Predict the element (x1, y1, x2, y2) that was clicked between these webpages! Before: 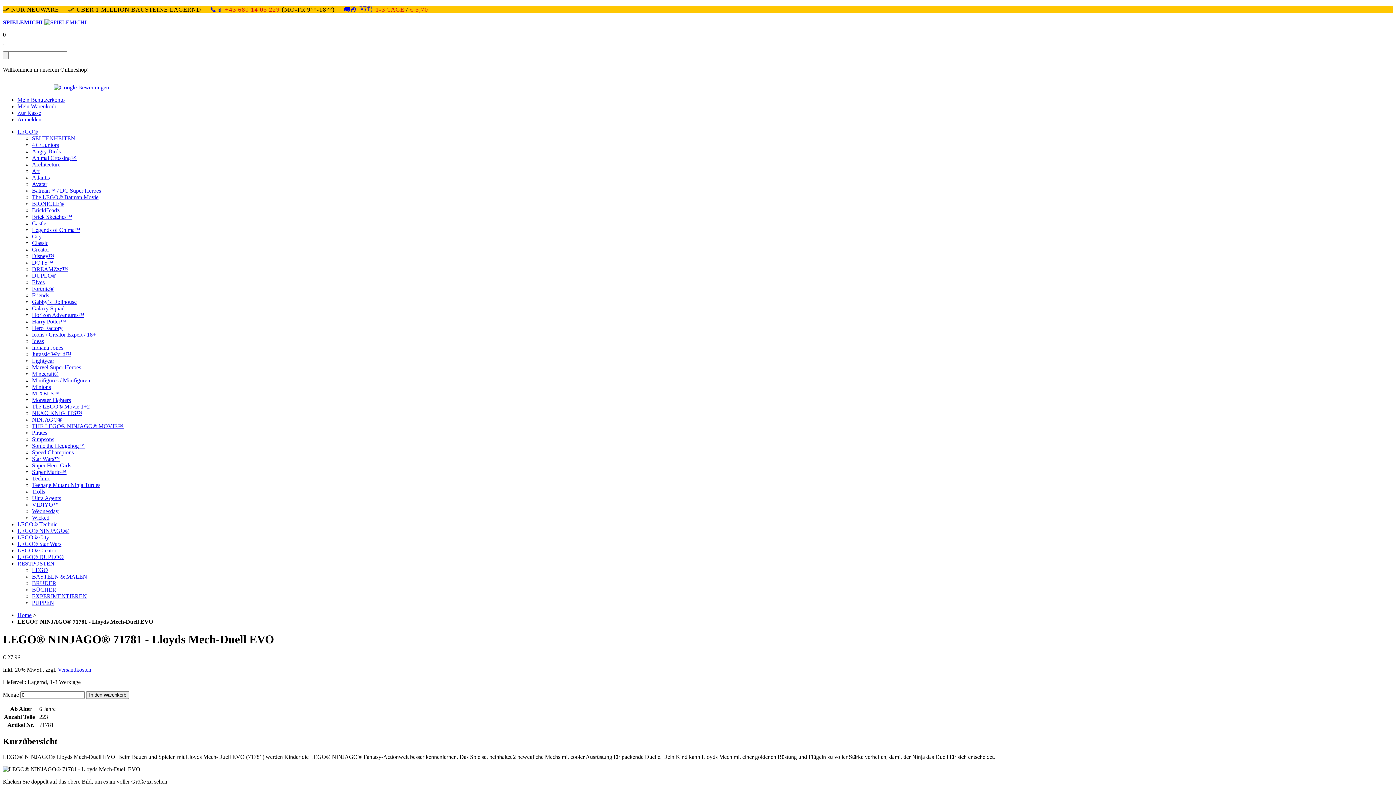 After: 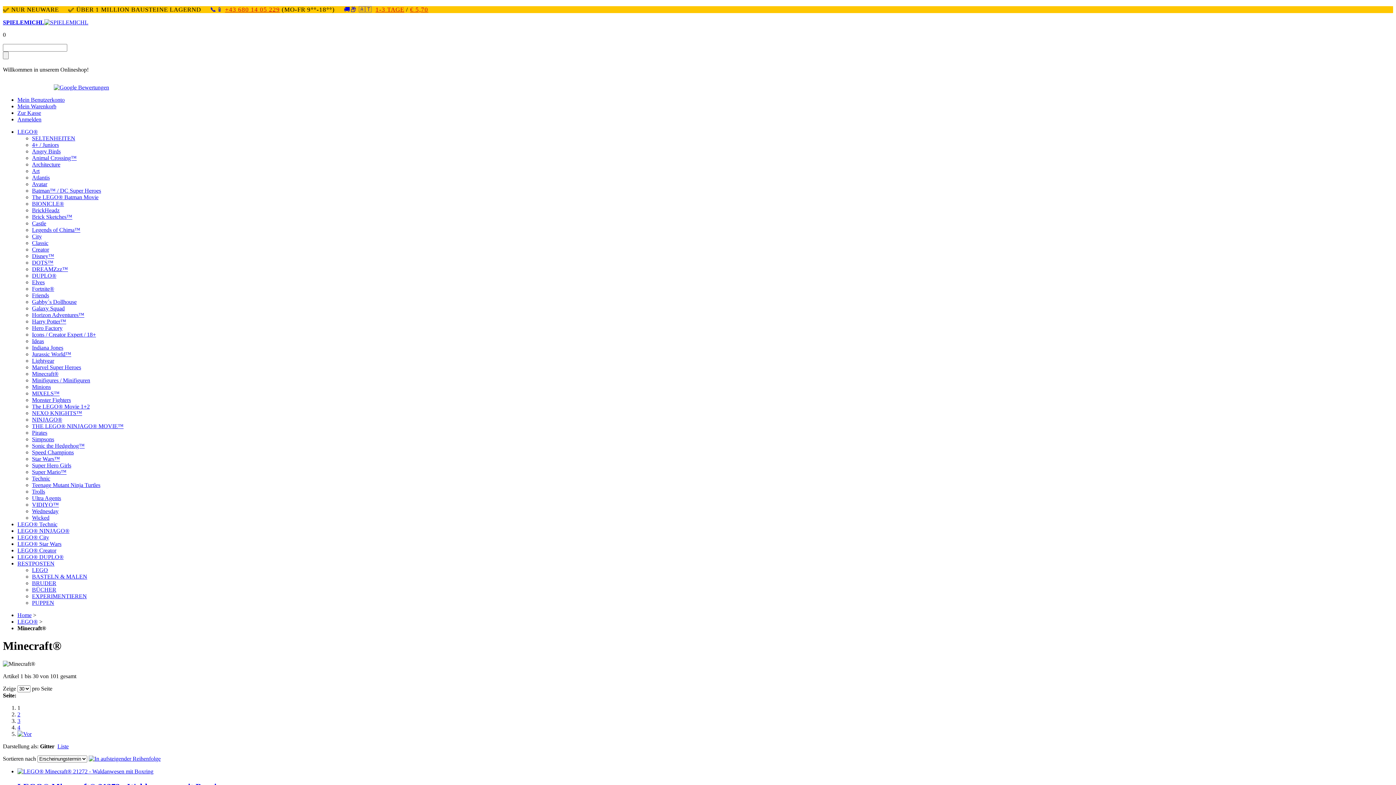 Action: label: Minecraft® bbox: (32, 370, 58, 377)